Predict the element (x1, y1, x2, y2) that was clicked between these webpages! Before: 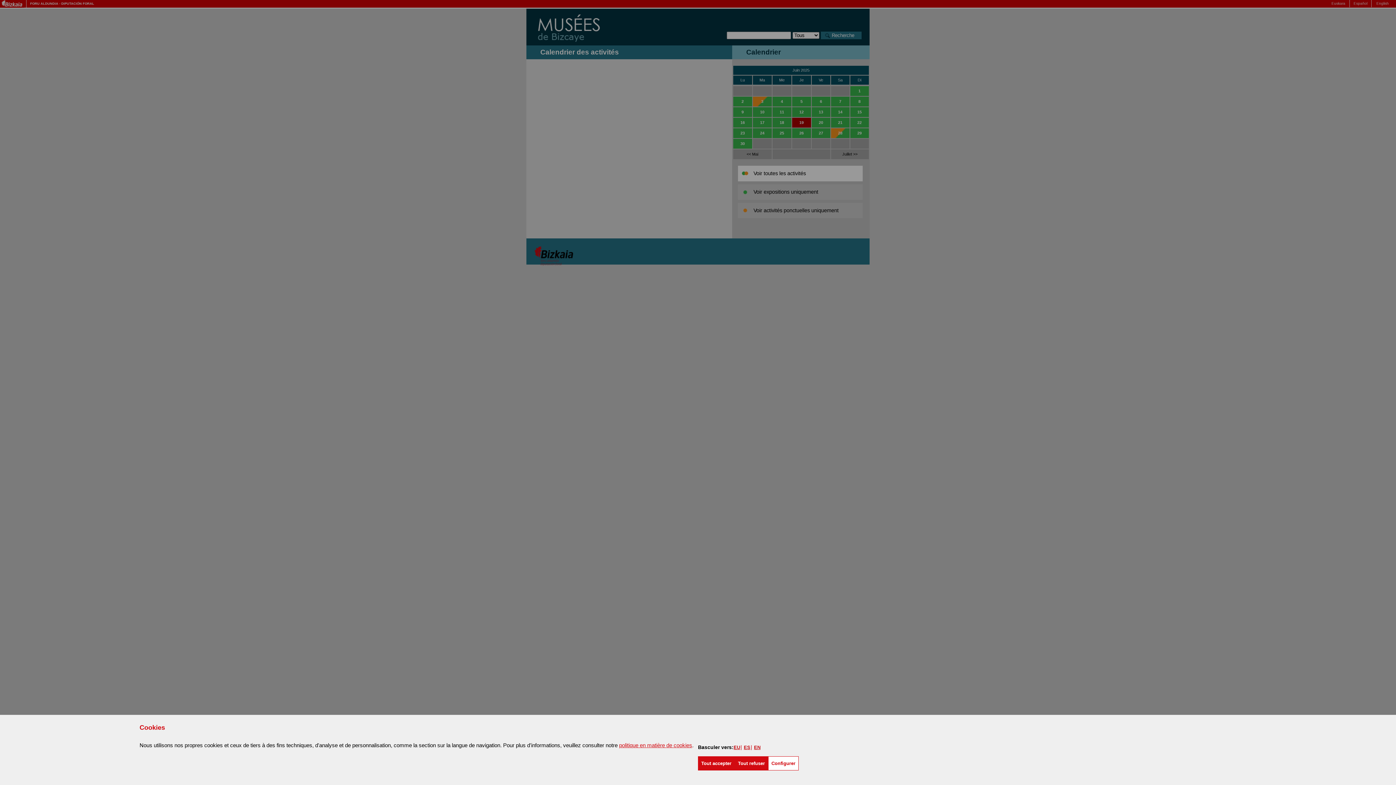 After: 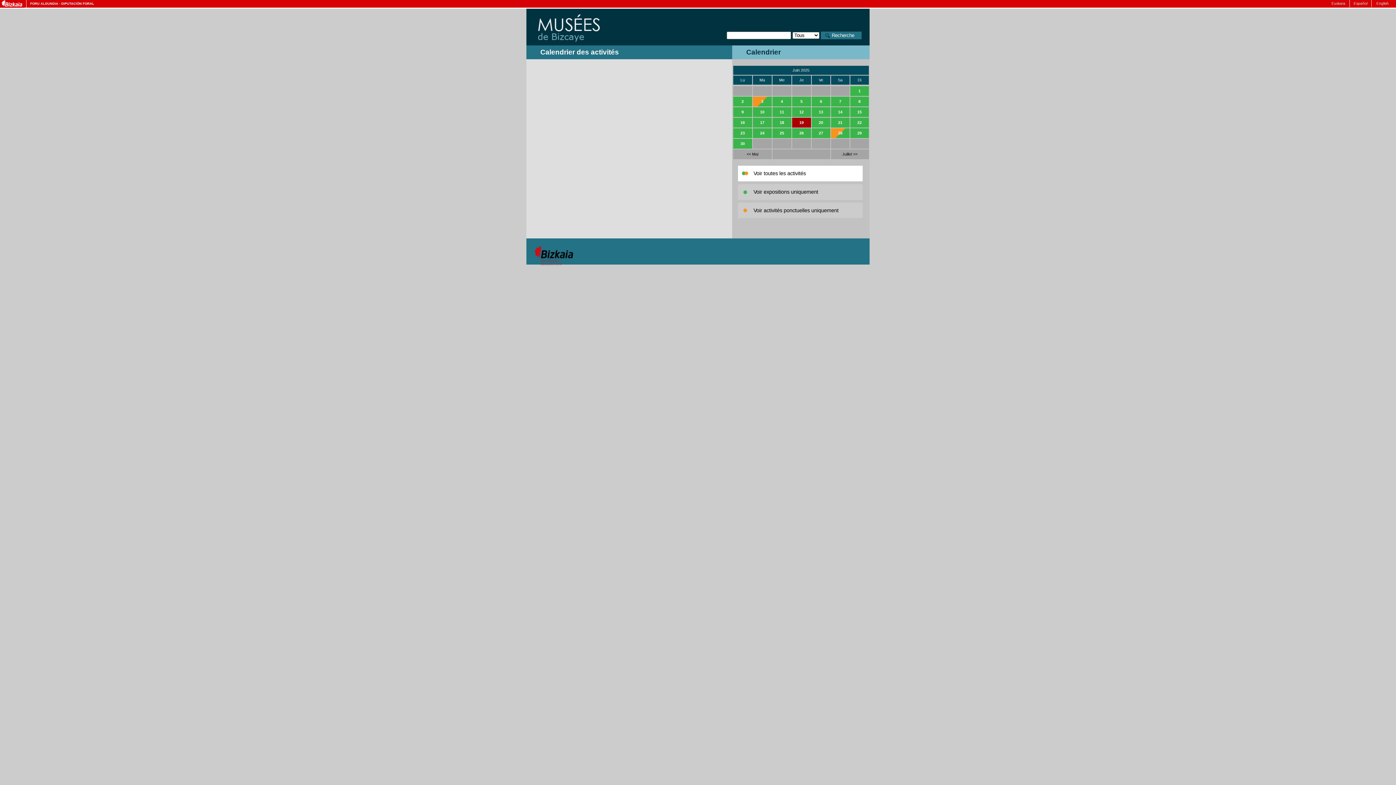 Action: bbox: (734, 756, 768, 770) label: Tout refuser